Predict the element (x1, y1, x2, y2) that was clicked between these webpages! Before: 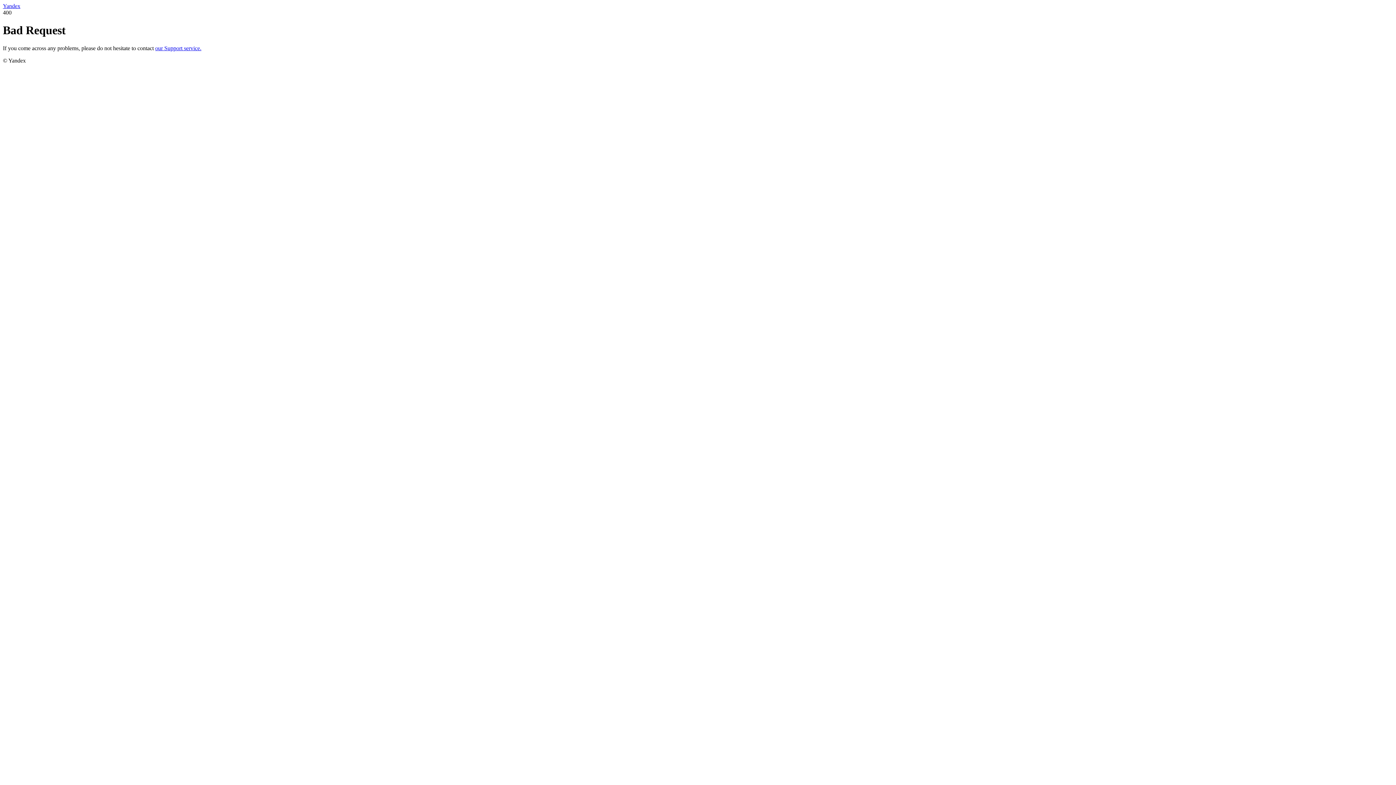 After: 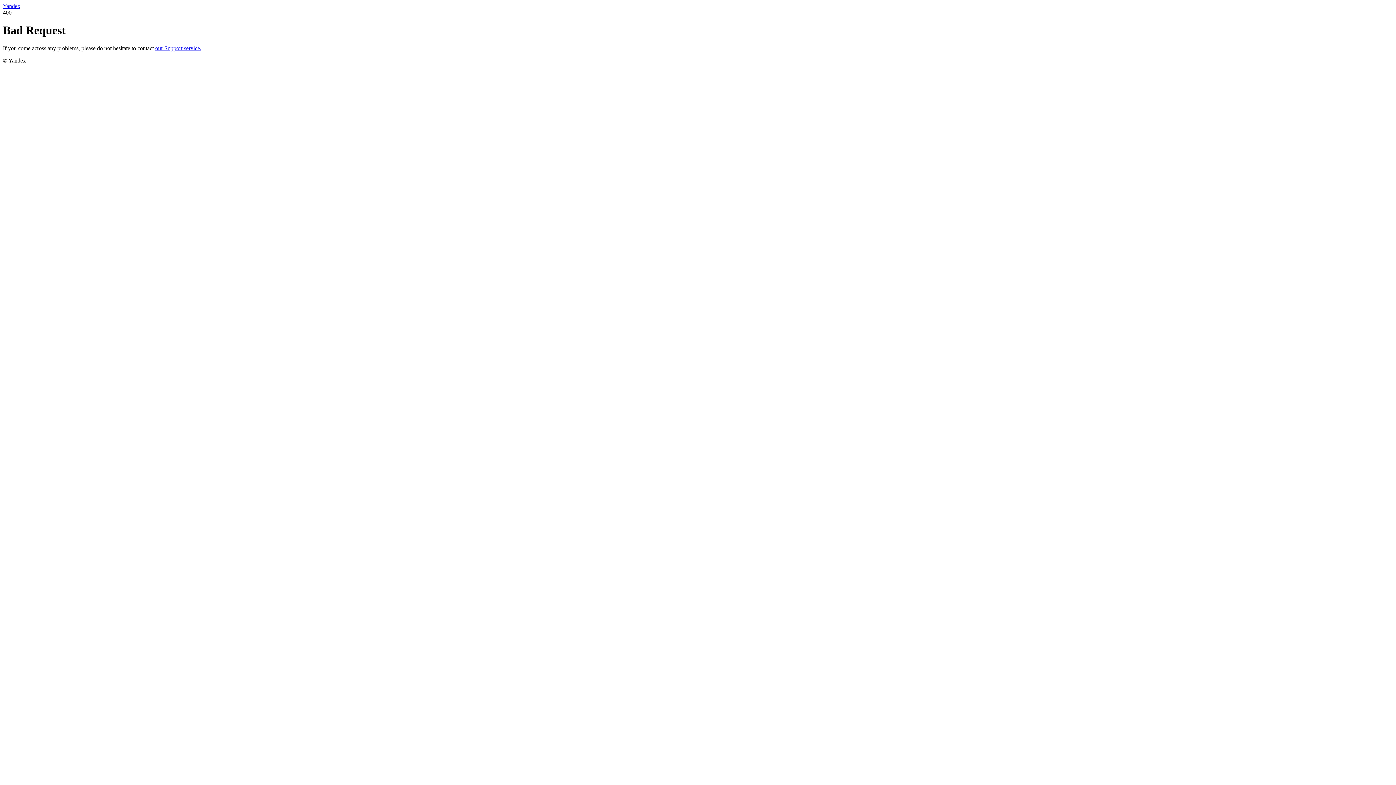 Action: label: Yandex bbox: (2, 2, 20, 9)